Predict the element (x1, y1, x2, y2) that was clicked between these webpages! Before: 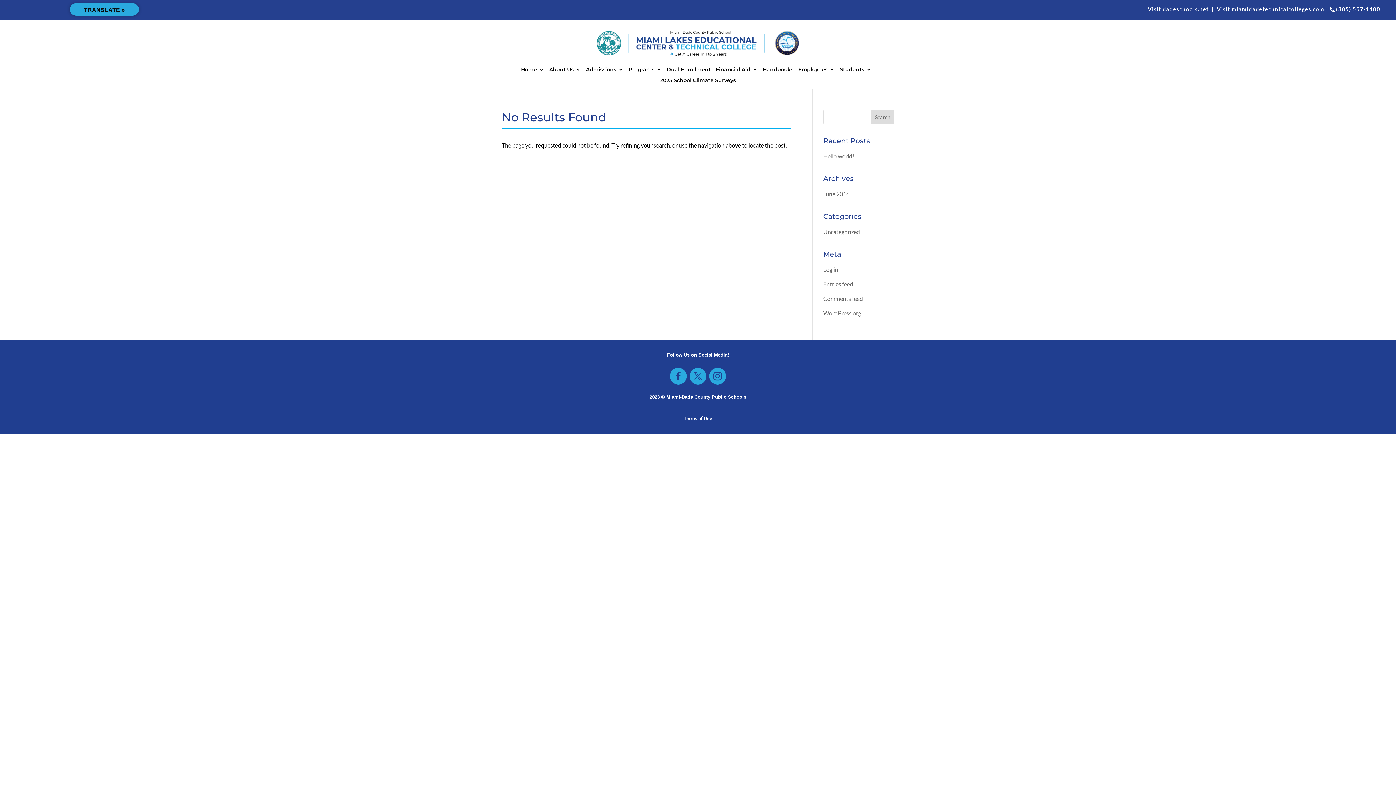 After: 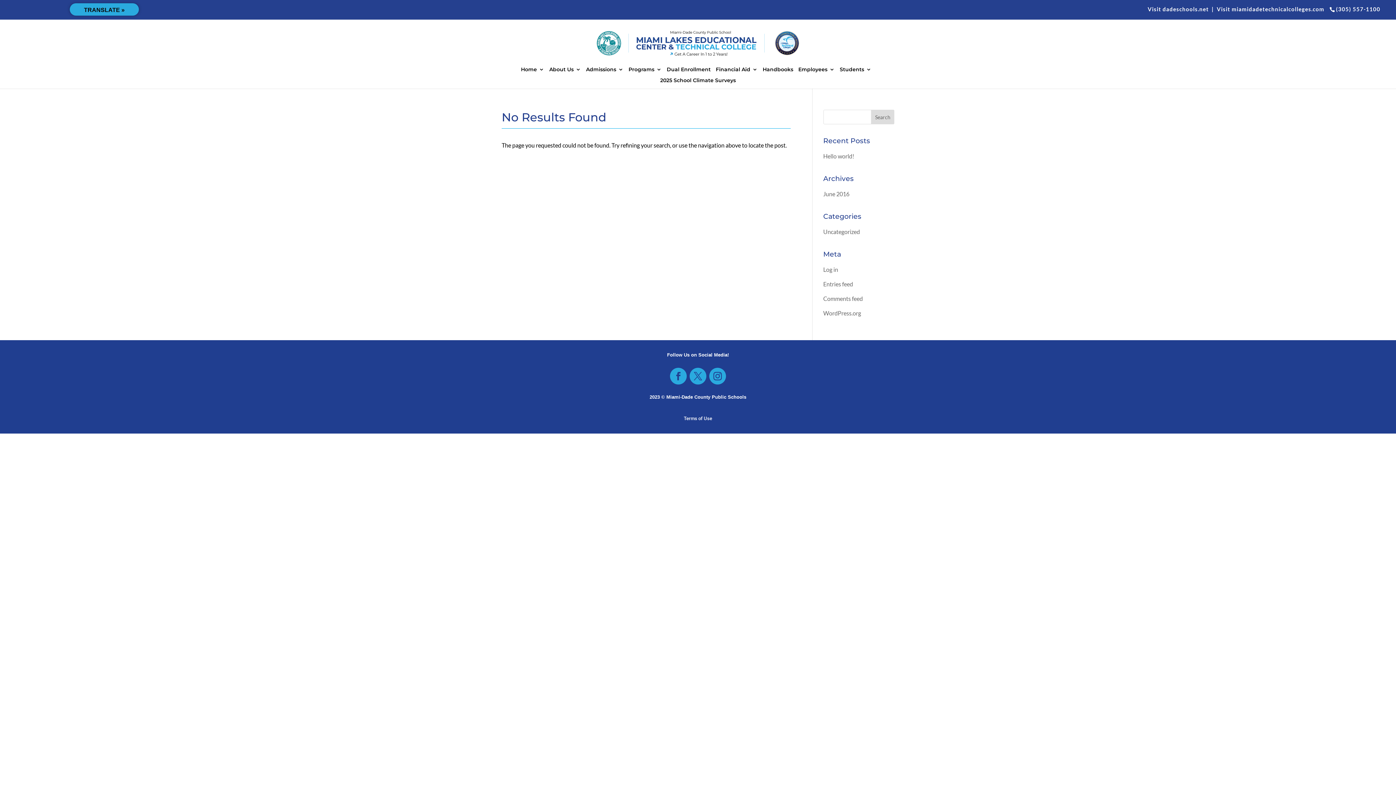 Action: bbox: (670, 367, 686, 384)